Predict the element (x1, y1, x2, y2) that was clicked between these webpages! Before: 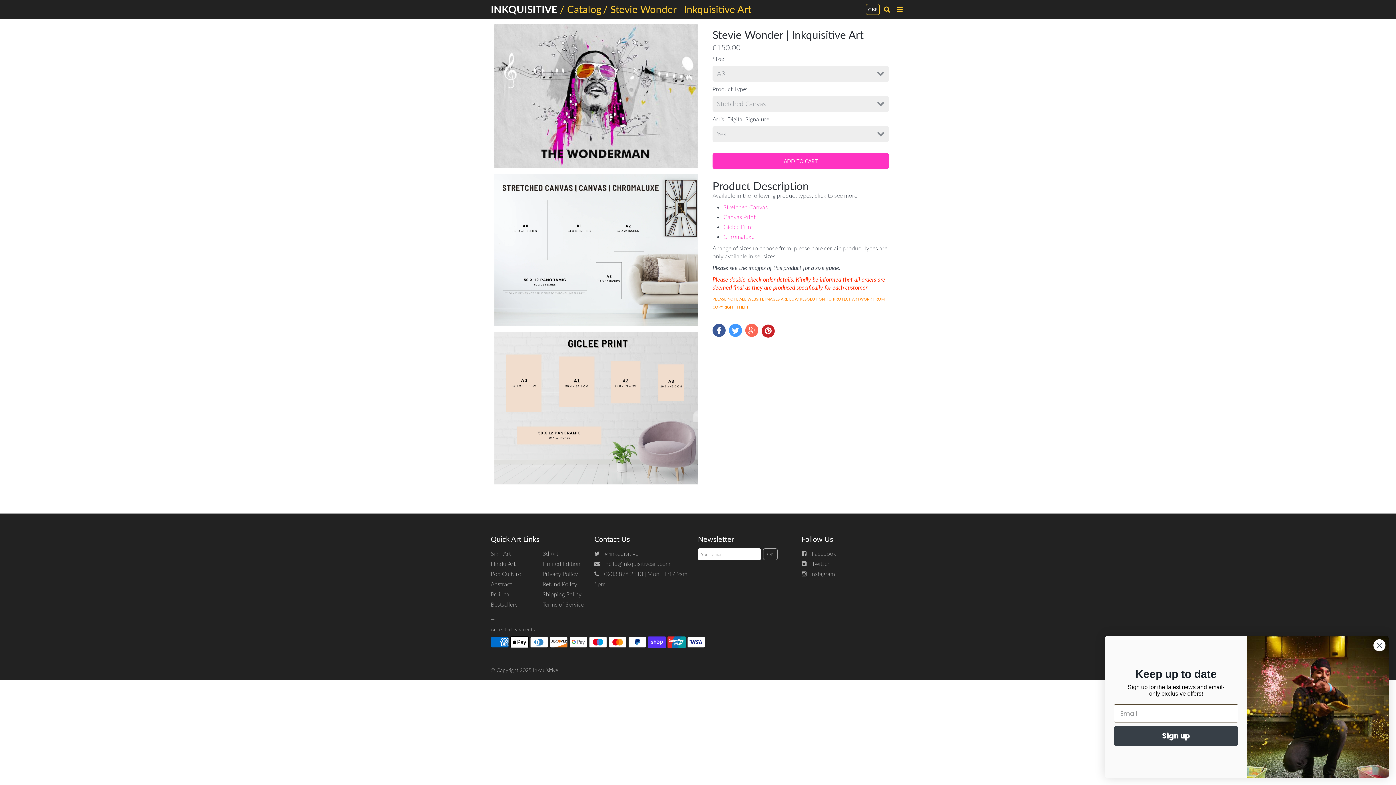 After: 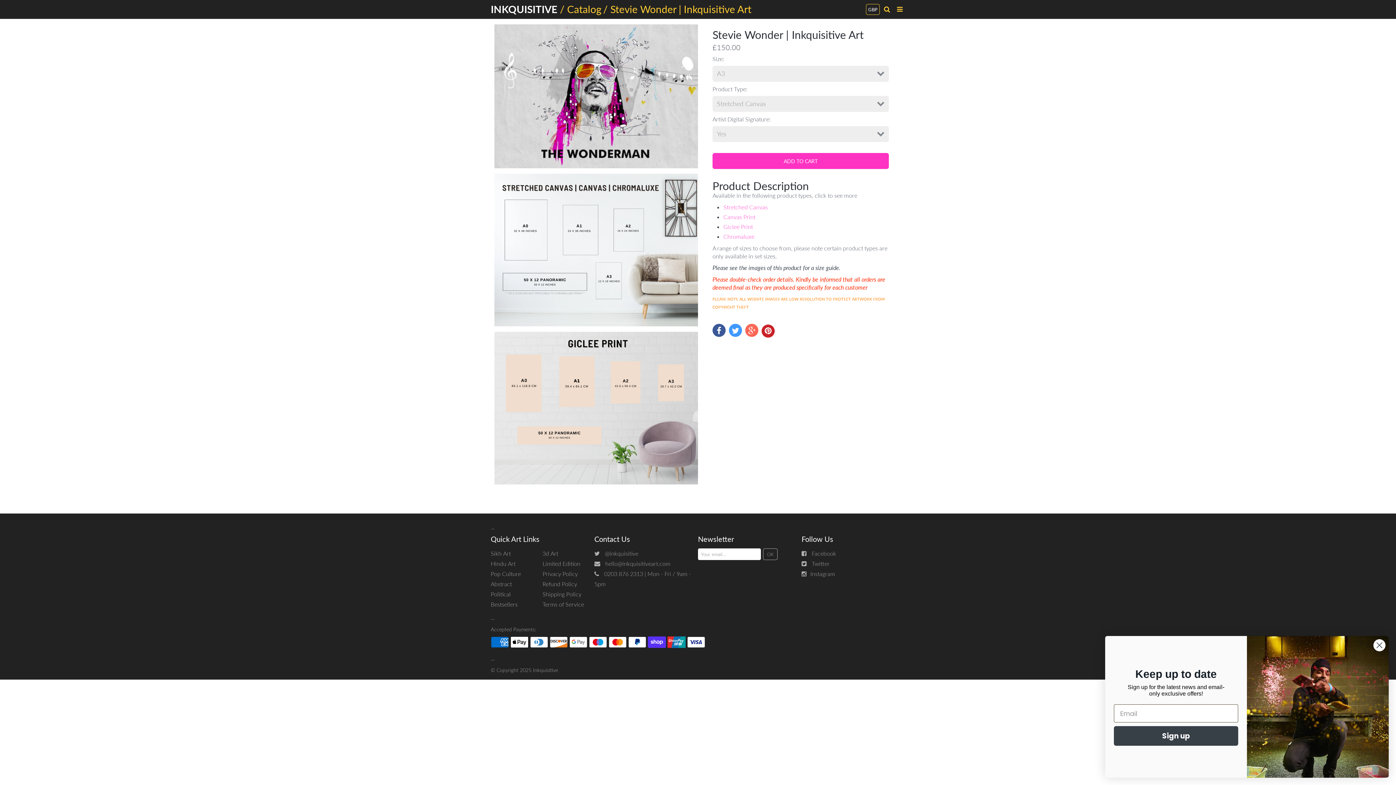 Action: bbox: (712, 324, 725, 337)